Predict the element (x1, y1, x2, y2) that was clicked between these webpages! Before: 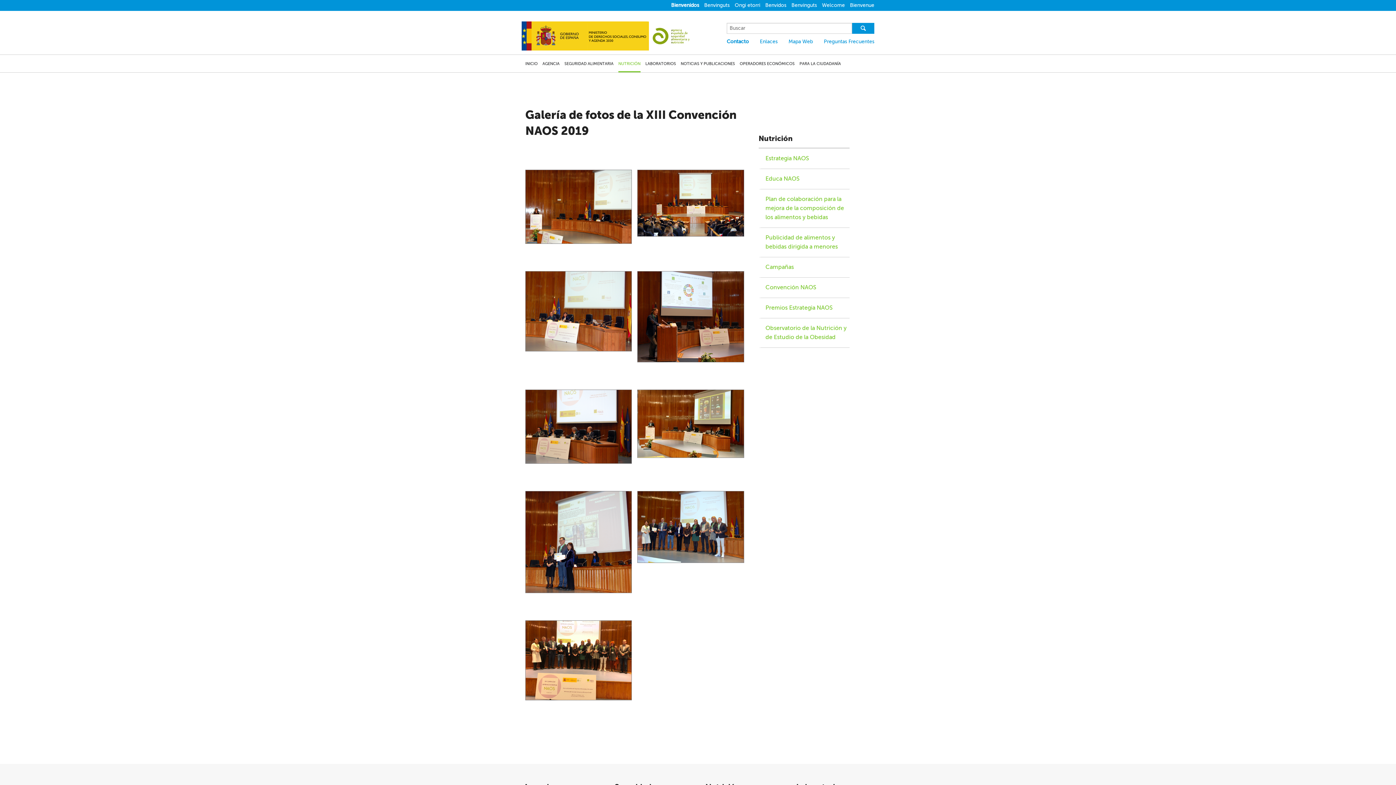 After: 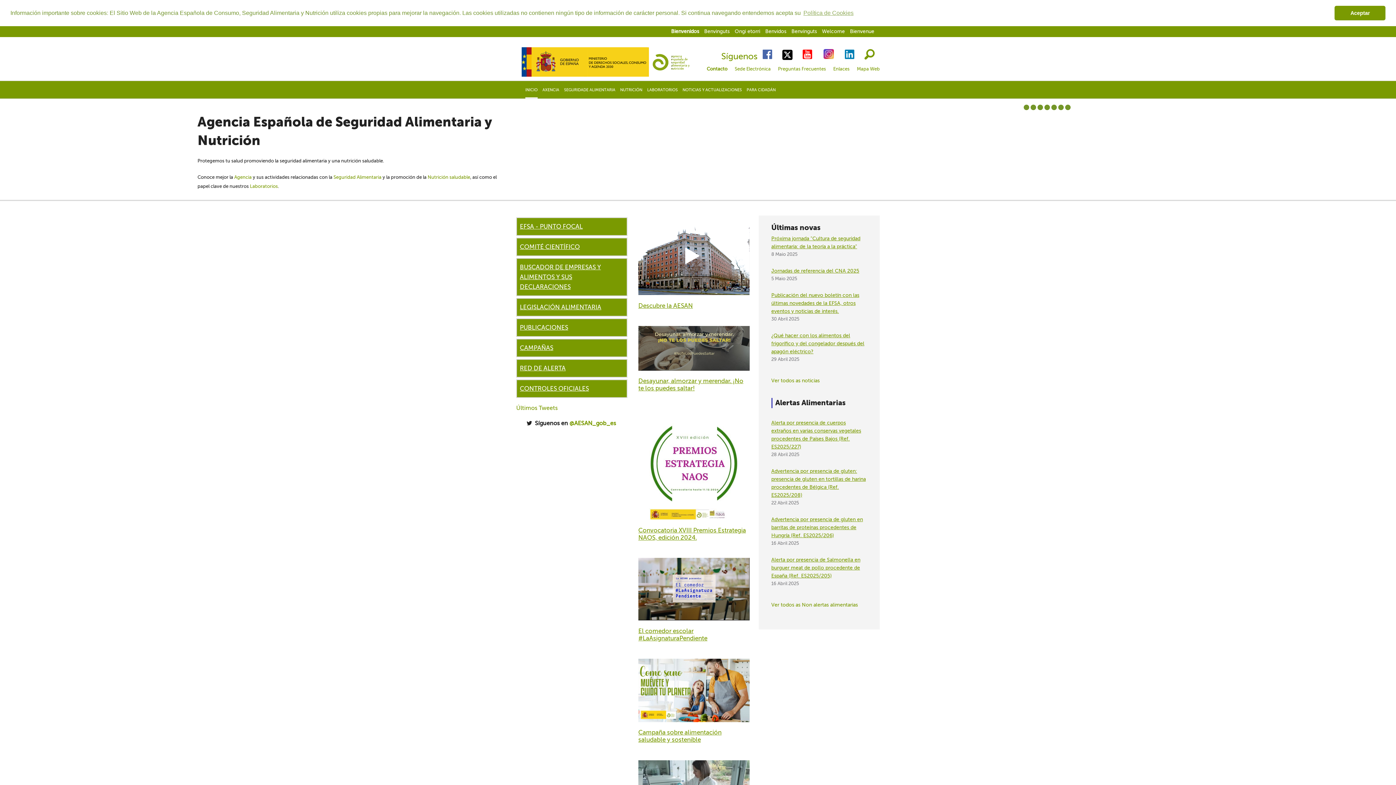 Action: label: Benvidos bbox: (765, 2, 786, 8)